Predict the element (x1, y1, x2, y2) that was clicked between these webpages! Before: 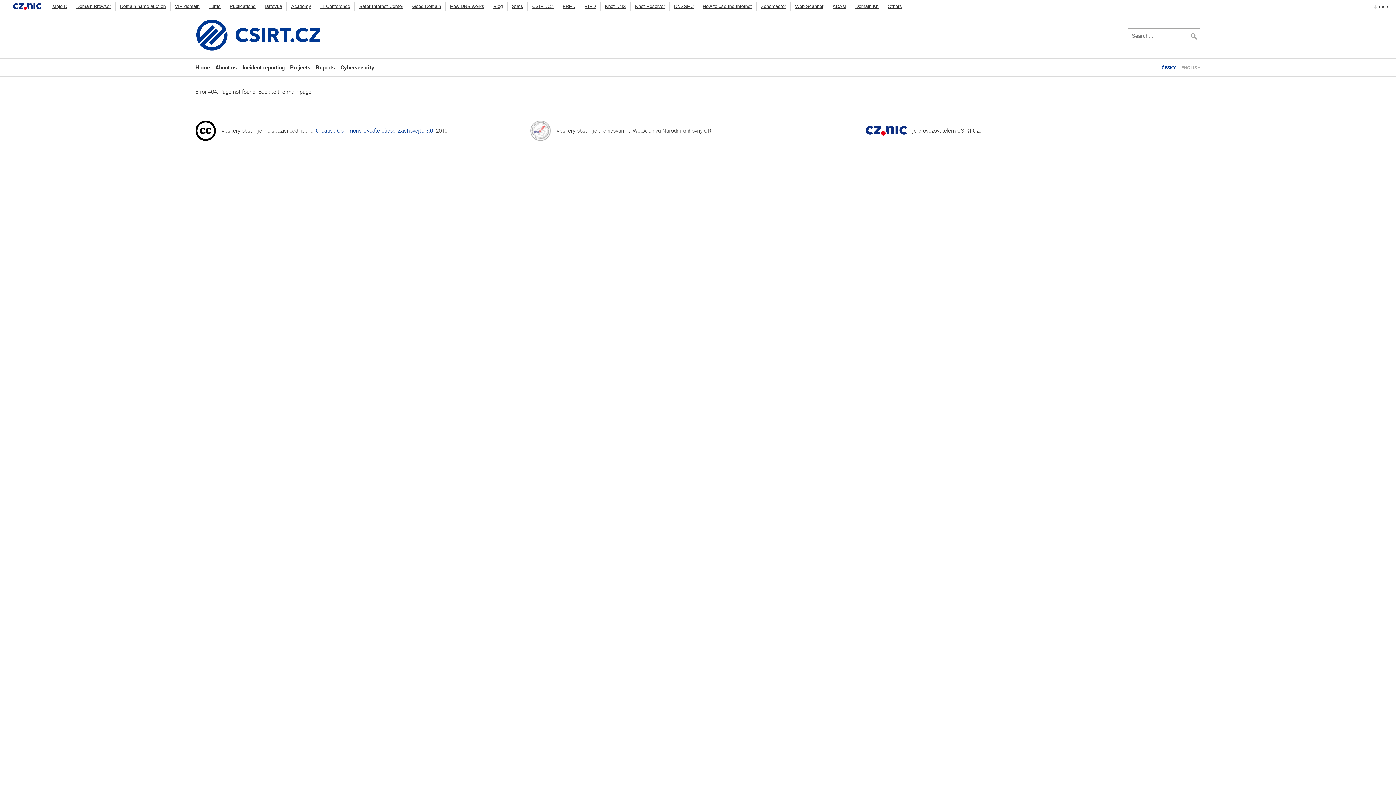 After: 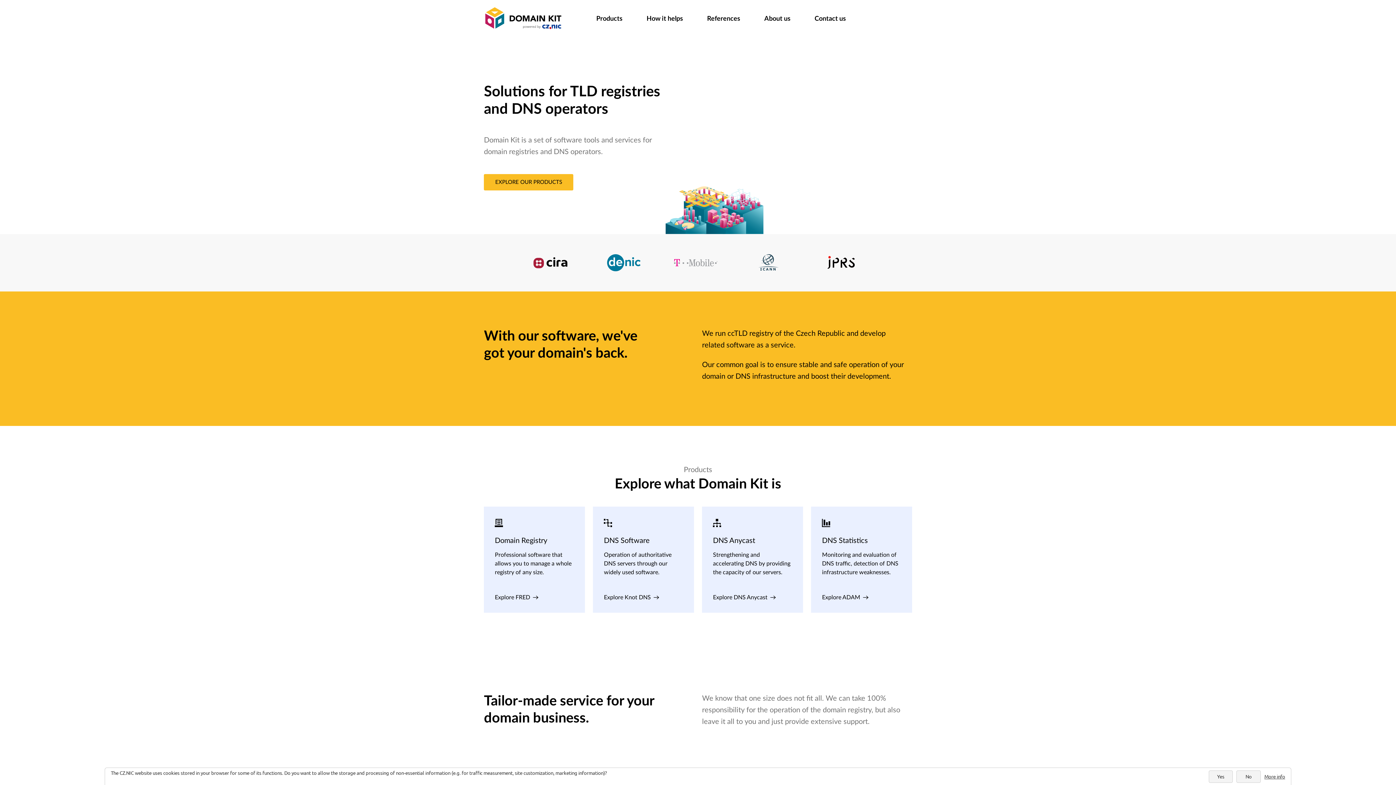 Action: label: Domain Kit bbox: (855, 3, 878, 9)